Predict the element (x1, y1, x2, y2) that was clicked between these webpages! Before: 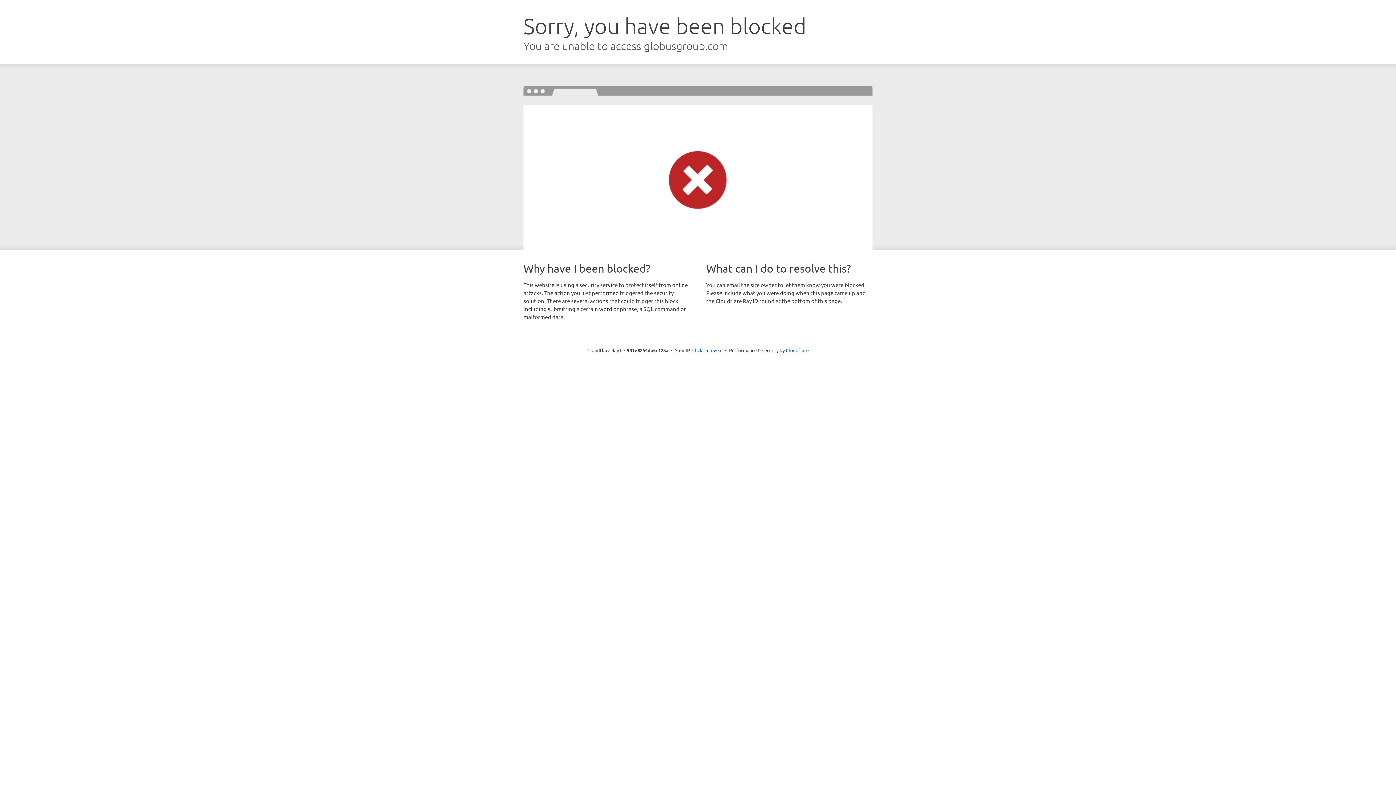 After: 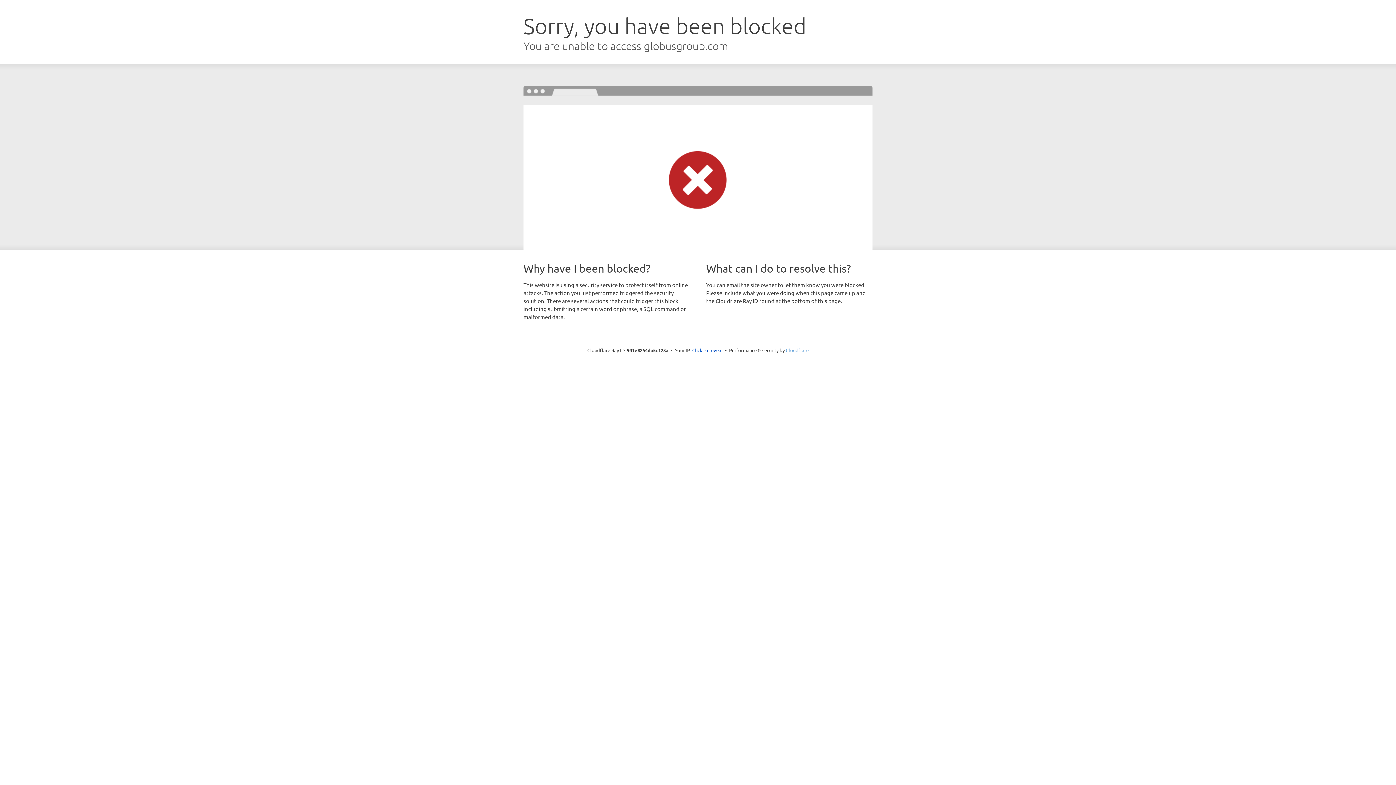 Action: label: Cloudflare bbox: (786, 347, 808, 353)